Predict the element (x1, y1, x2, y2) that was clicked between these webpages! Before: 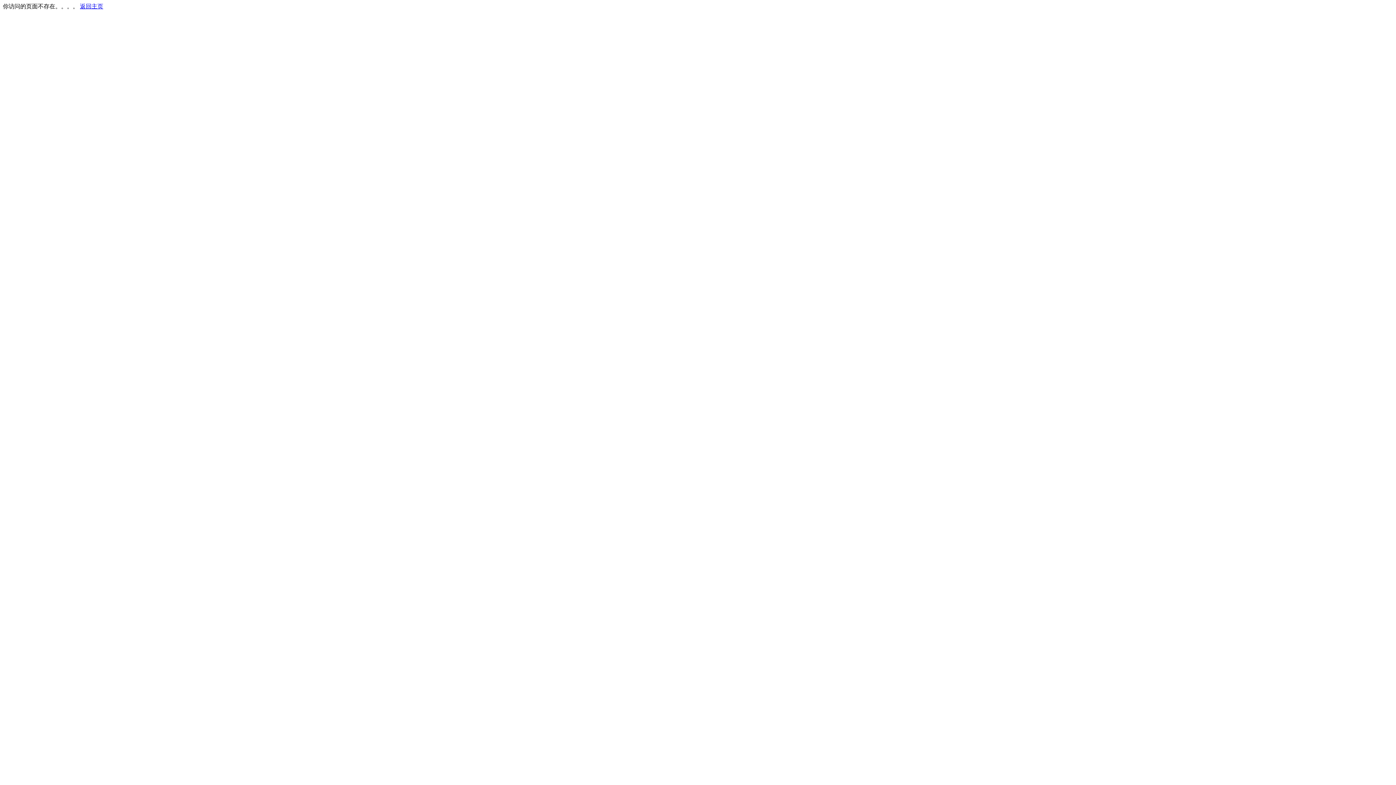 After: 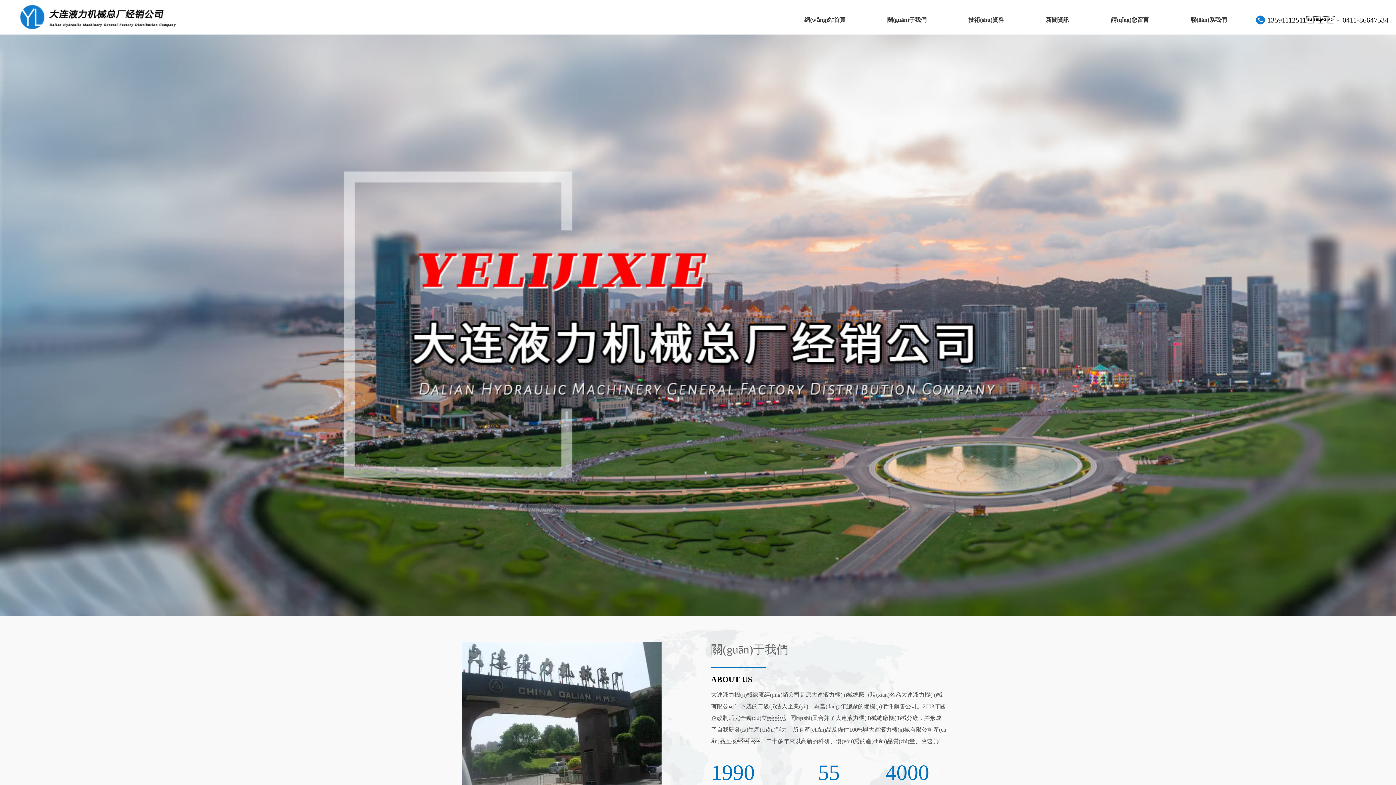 Action: label: 返回主页 bbox: (80, 3, 103, 9)